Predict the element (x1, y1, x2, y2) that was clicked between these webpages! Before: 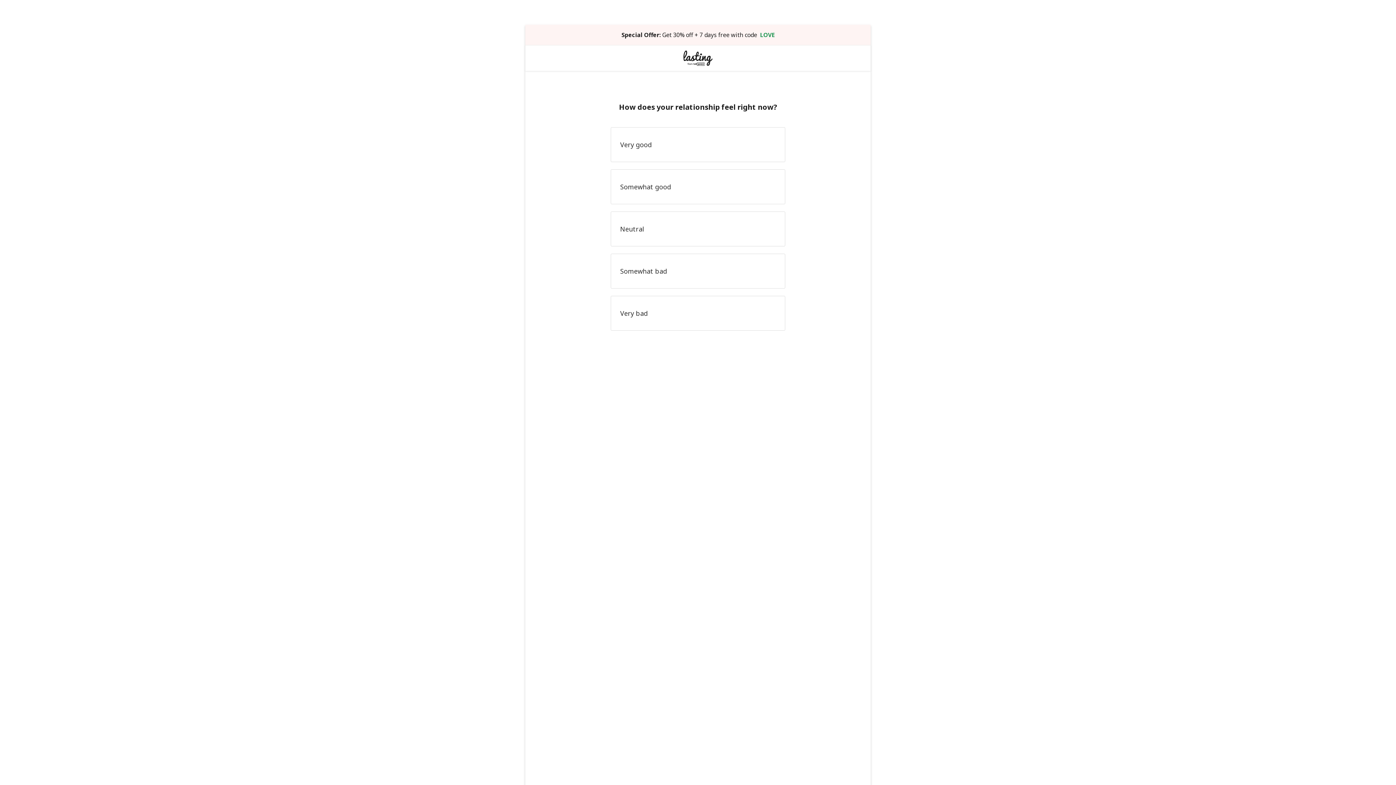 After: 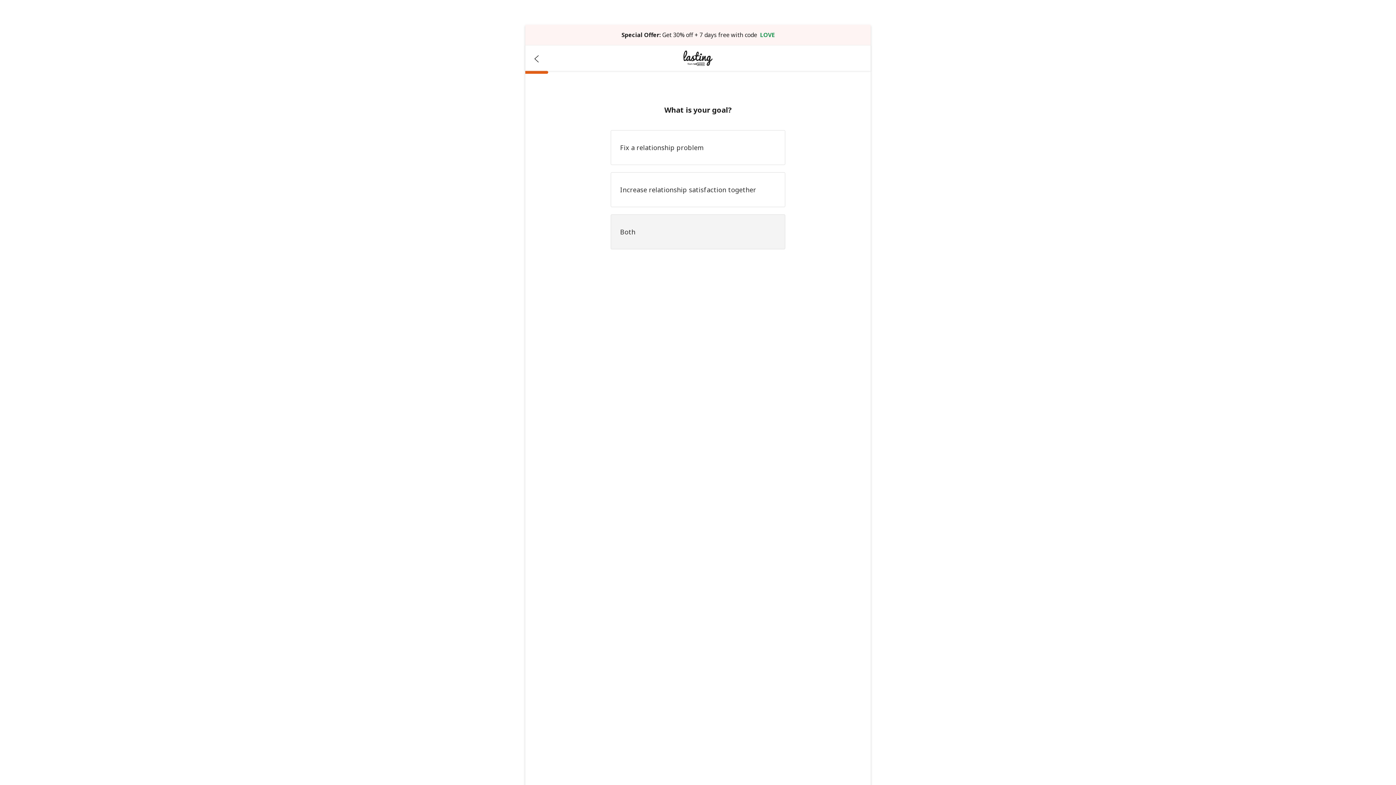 Action: label: Neutral bbox: (610, 211, 785, 246)